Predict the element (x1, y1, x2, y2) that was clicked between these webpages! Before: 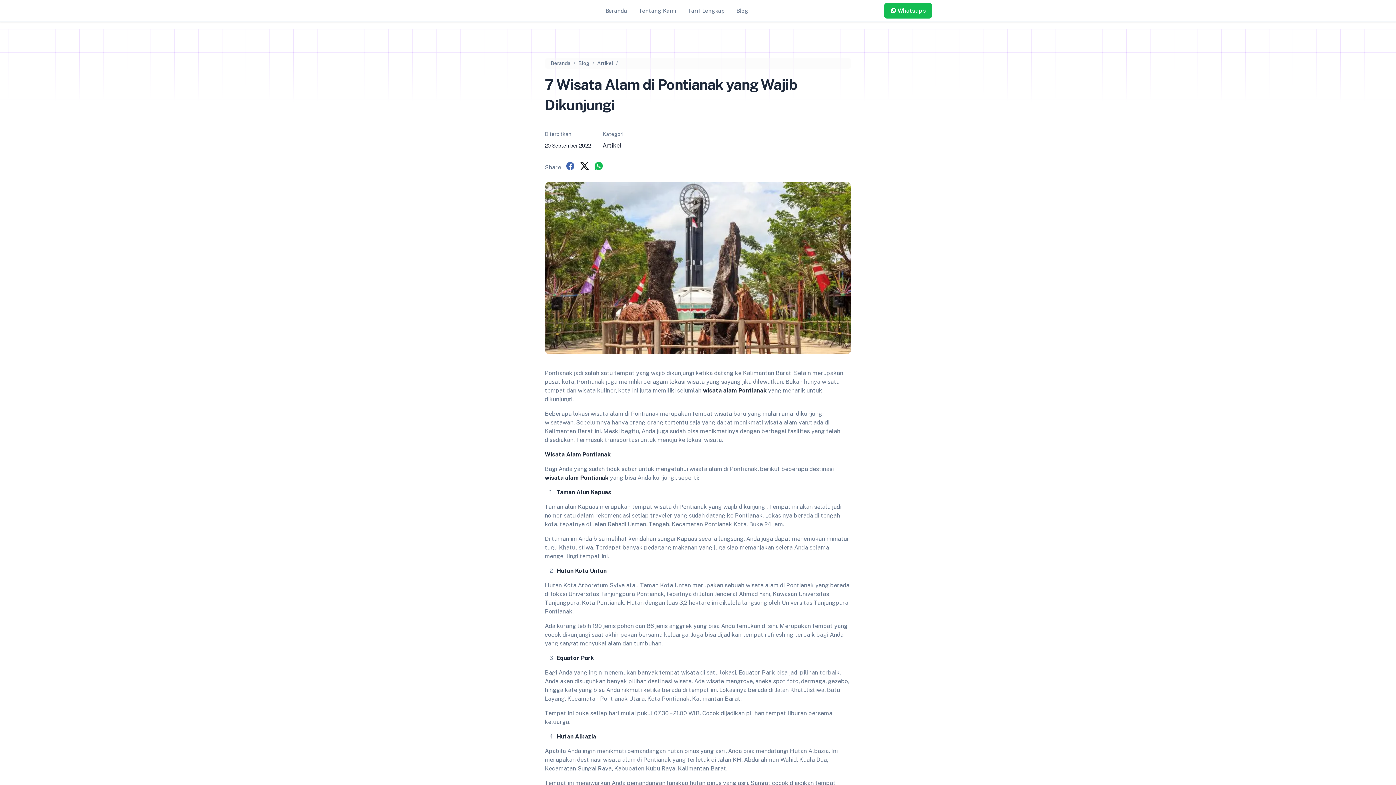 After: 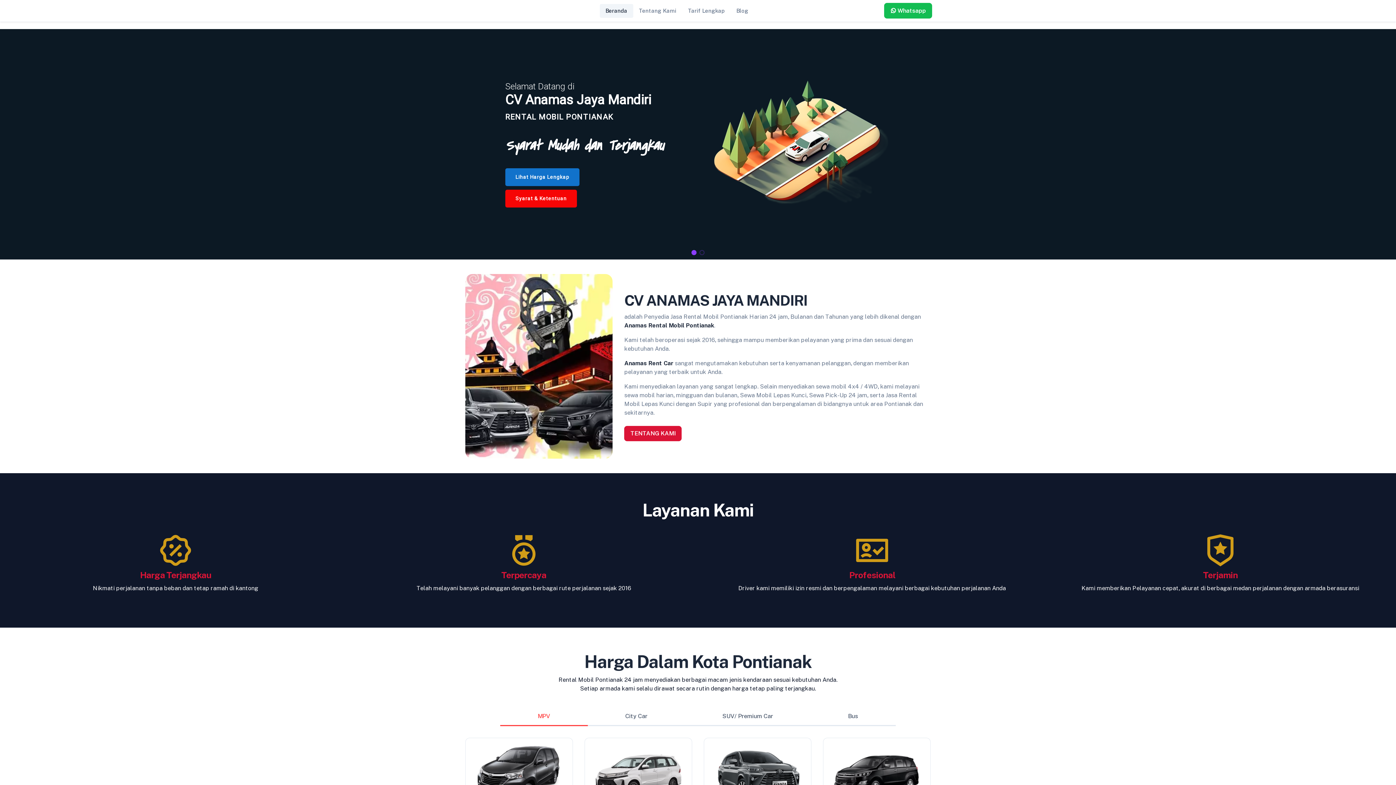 Action: label: Beranda bbox: (550, 60, 570, 66)